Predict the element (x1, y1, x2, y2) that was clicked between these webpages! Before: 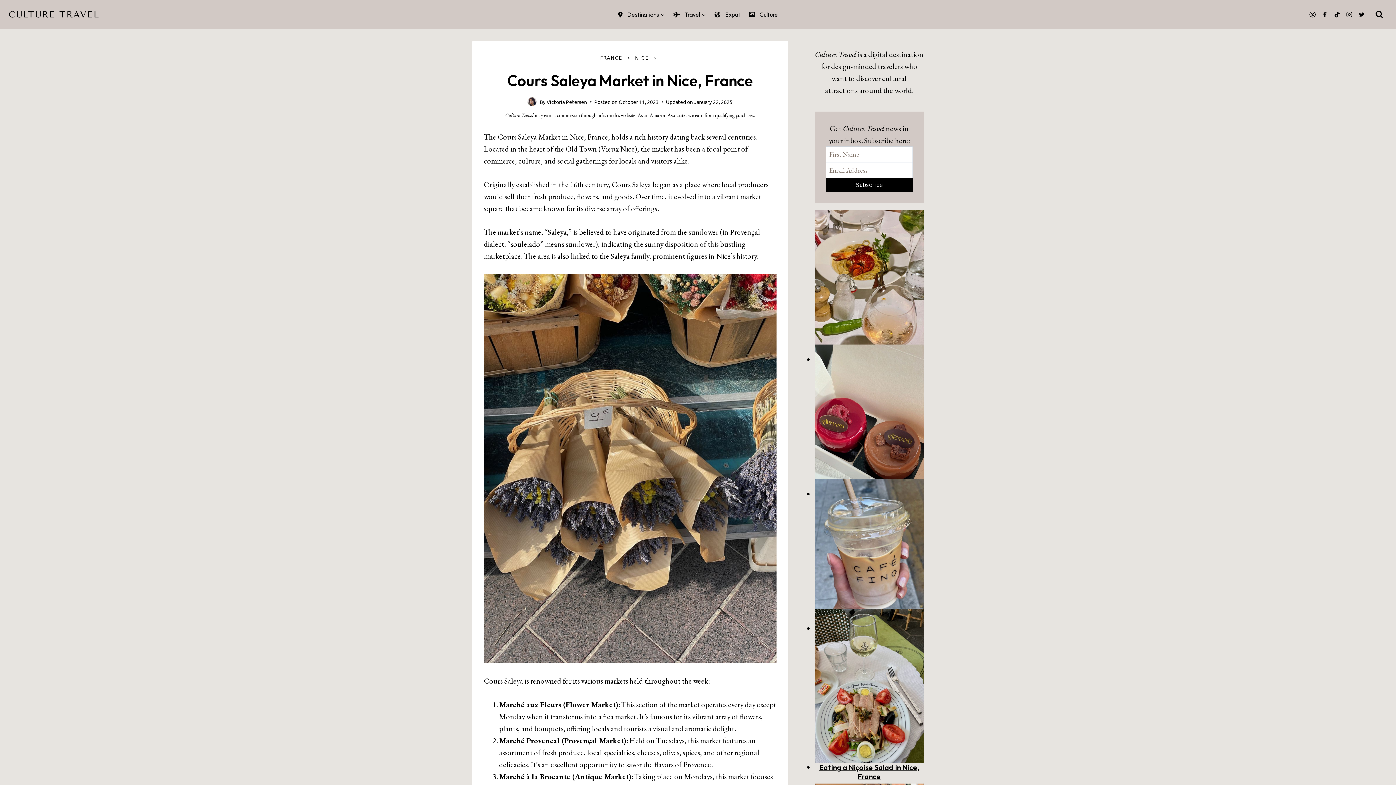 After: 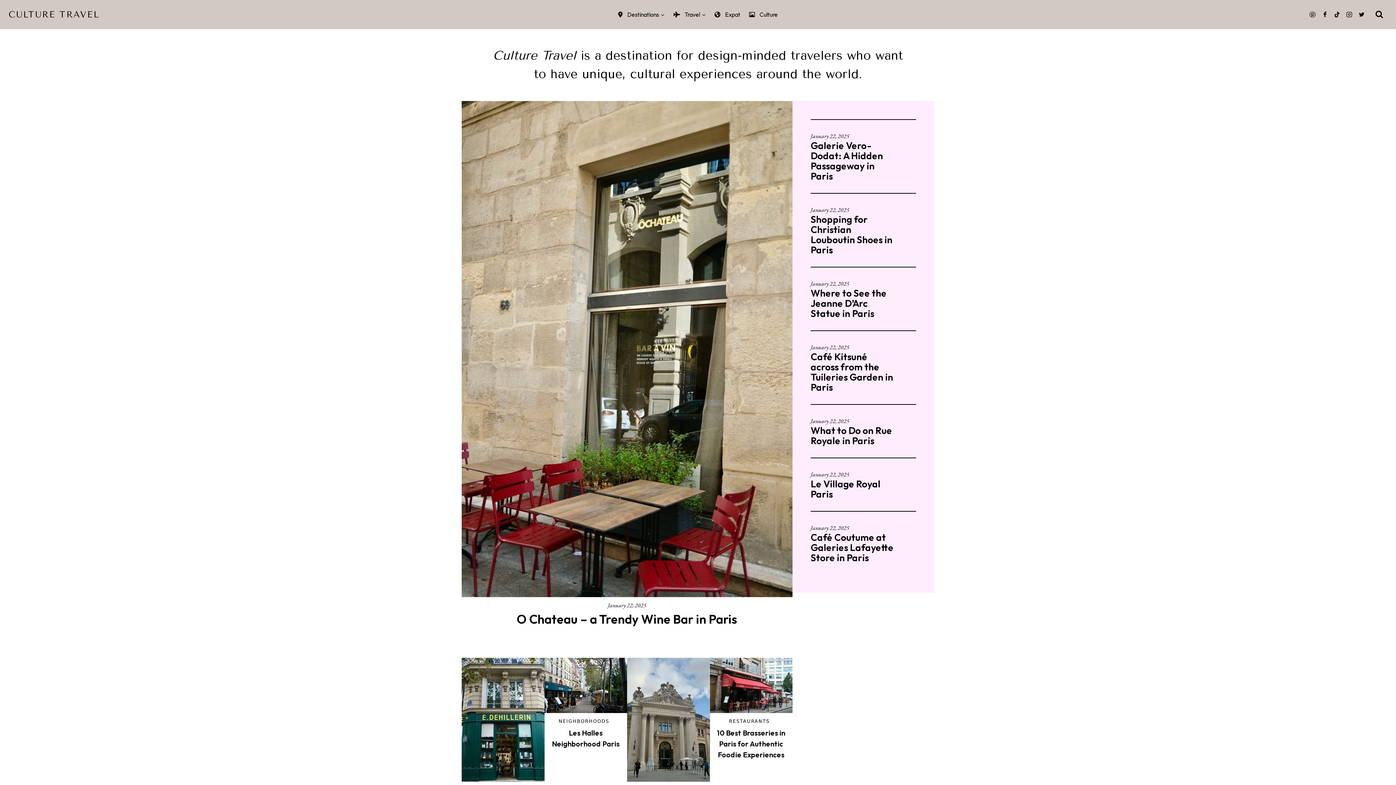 Action: bbox: (8, 9, 99, 19) label: CULTURE TRAVEL